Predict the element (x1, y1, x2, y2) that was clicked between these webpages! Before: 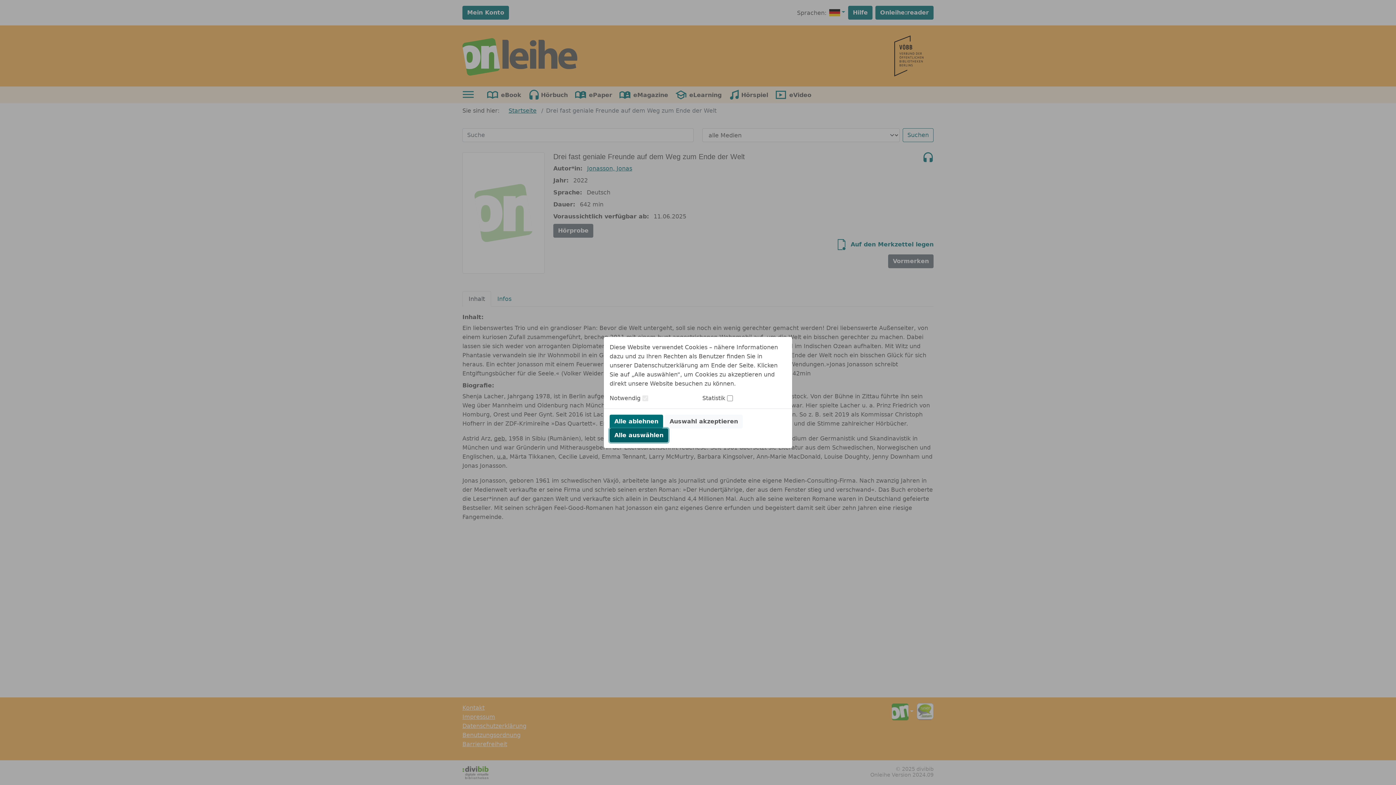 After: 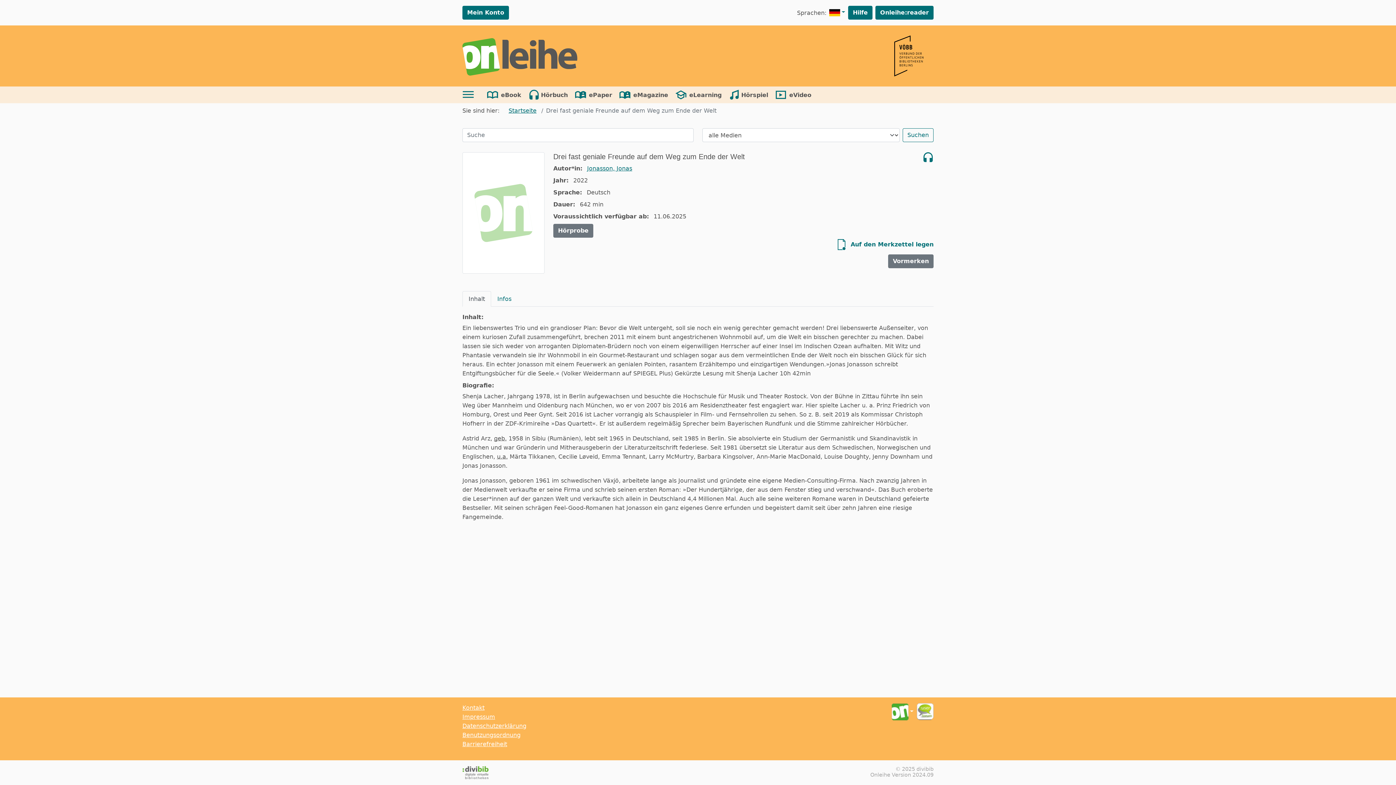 Action: label: Alle ablehnen bbox: (609, 414, 663, 428)